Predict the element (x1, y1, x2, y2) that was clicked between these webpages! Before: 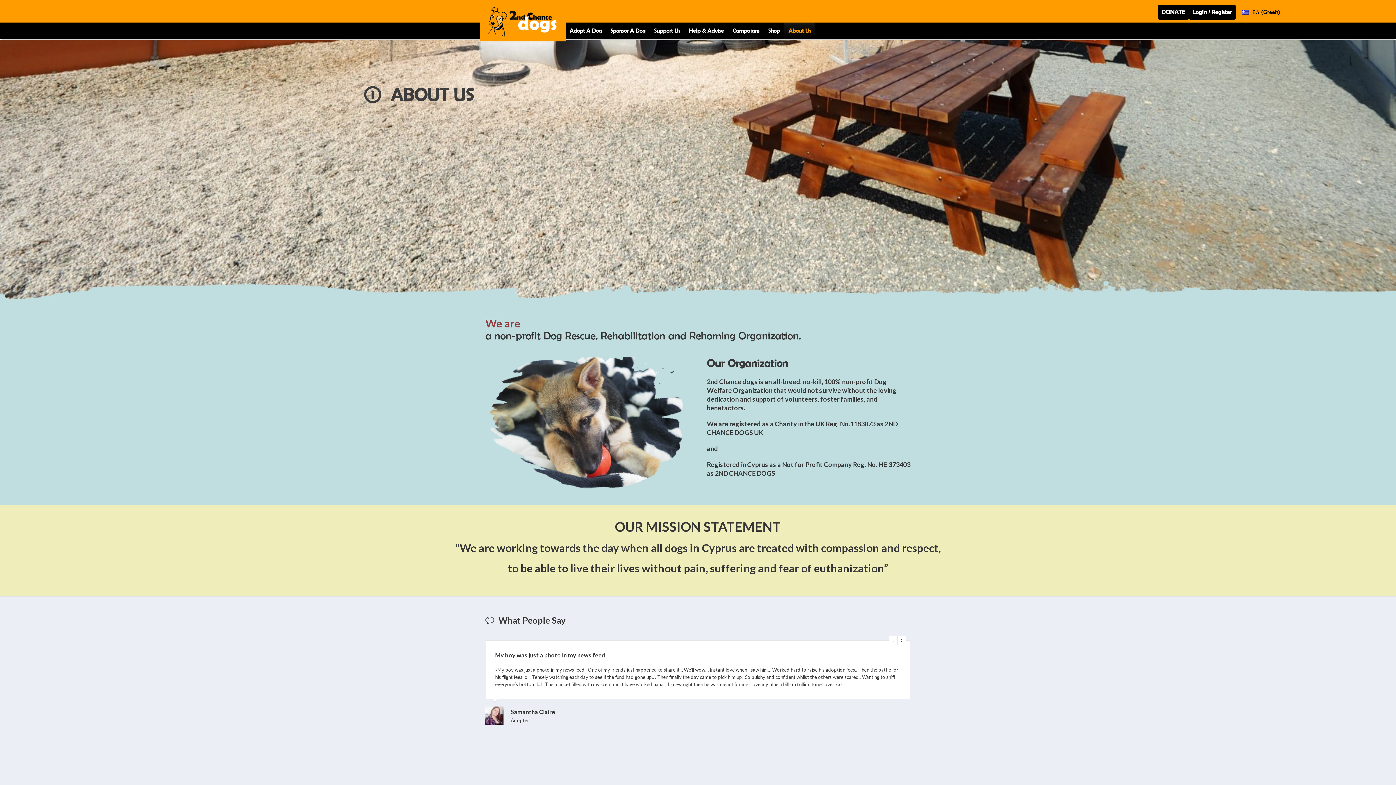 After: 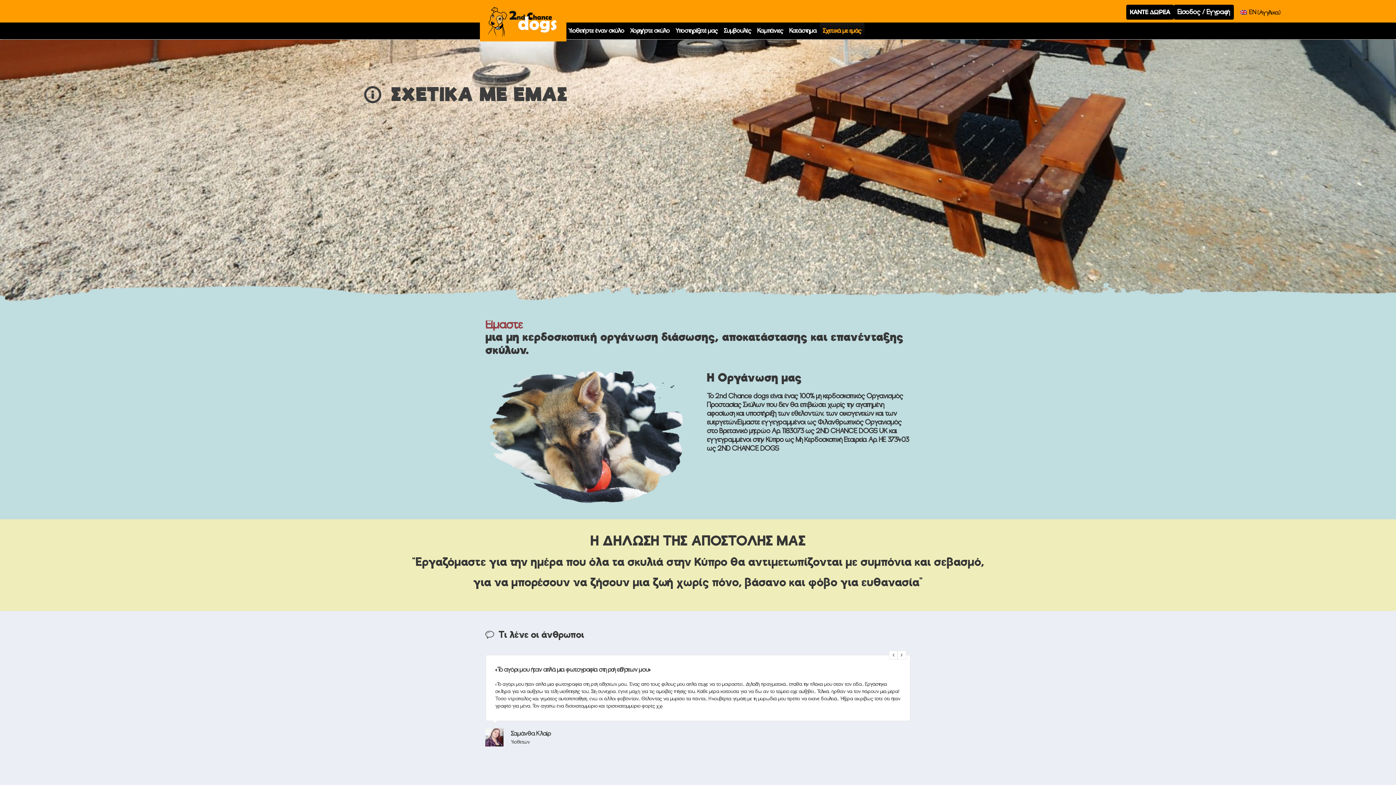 Action: bbox: (1238, 7, 1284, 17) label:  ΕΛ (Greek)